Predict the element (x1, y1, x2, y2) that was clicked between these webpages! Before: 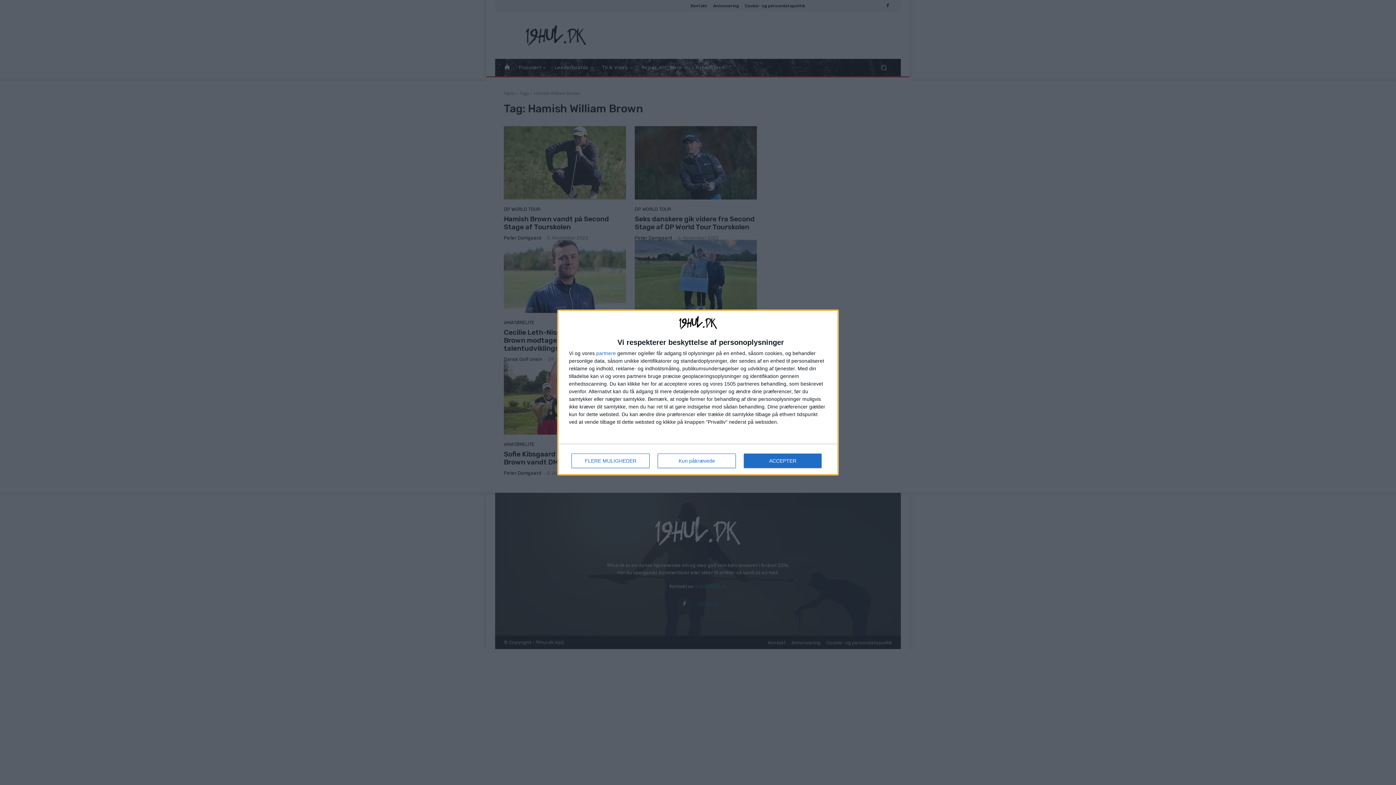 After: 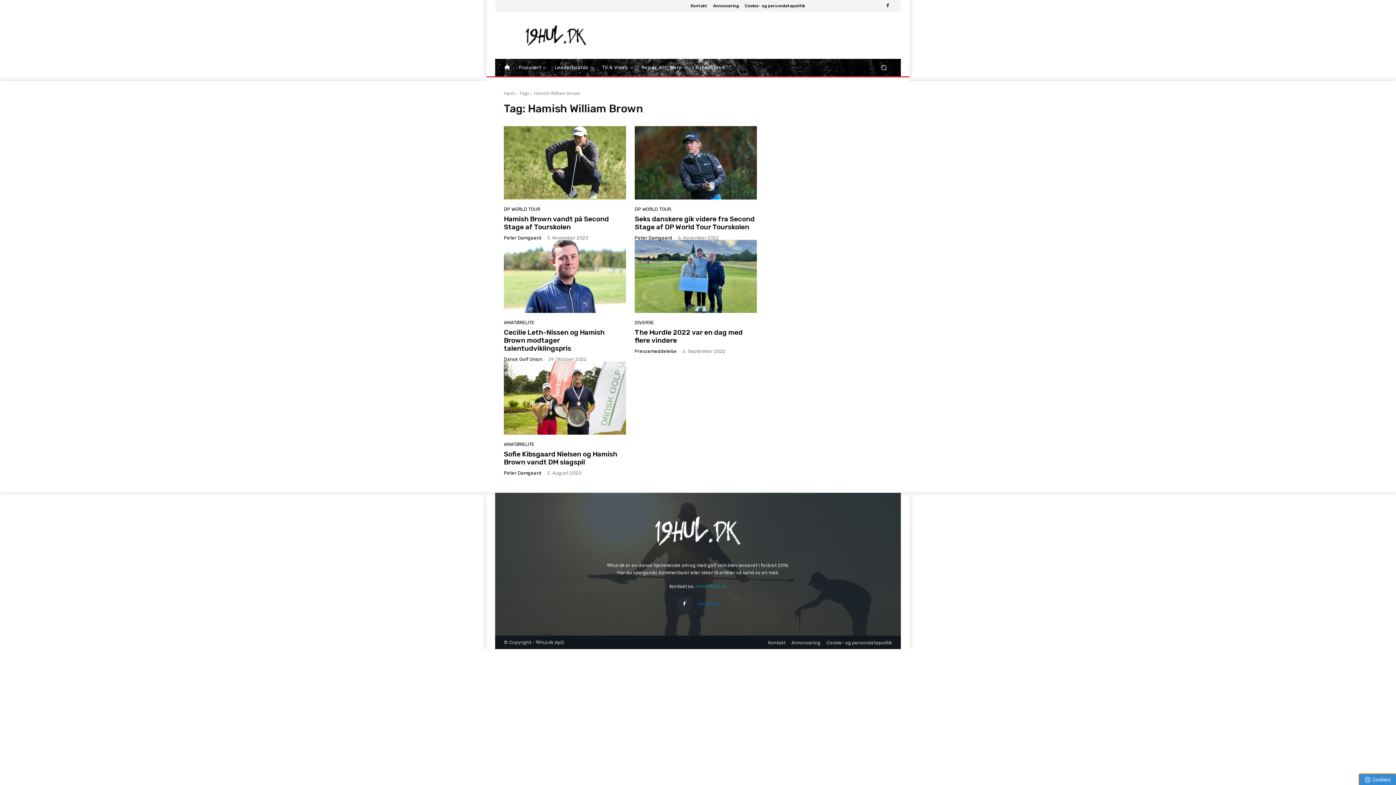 Action: bbox: (657, 453, 736, 468) label: Kun påkrævede